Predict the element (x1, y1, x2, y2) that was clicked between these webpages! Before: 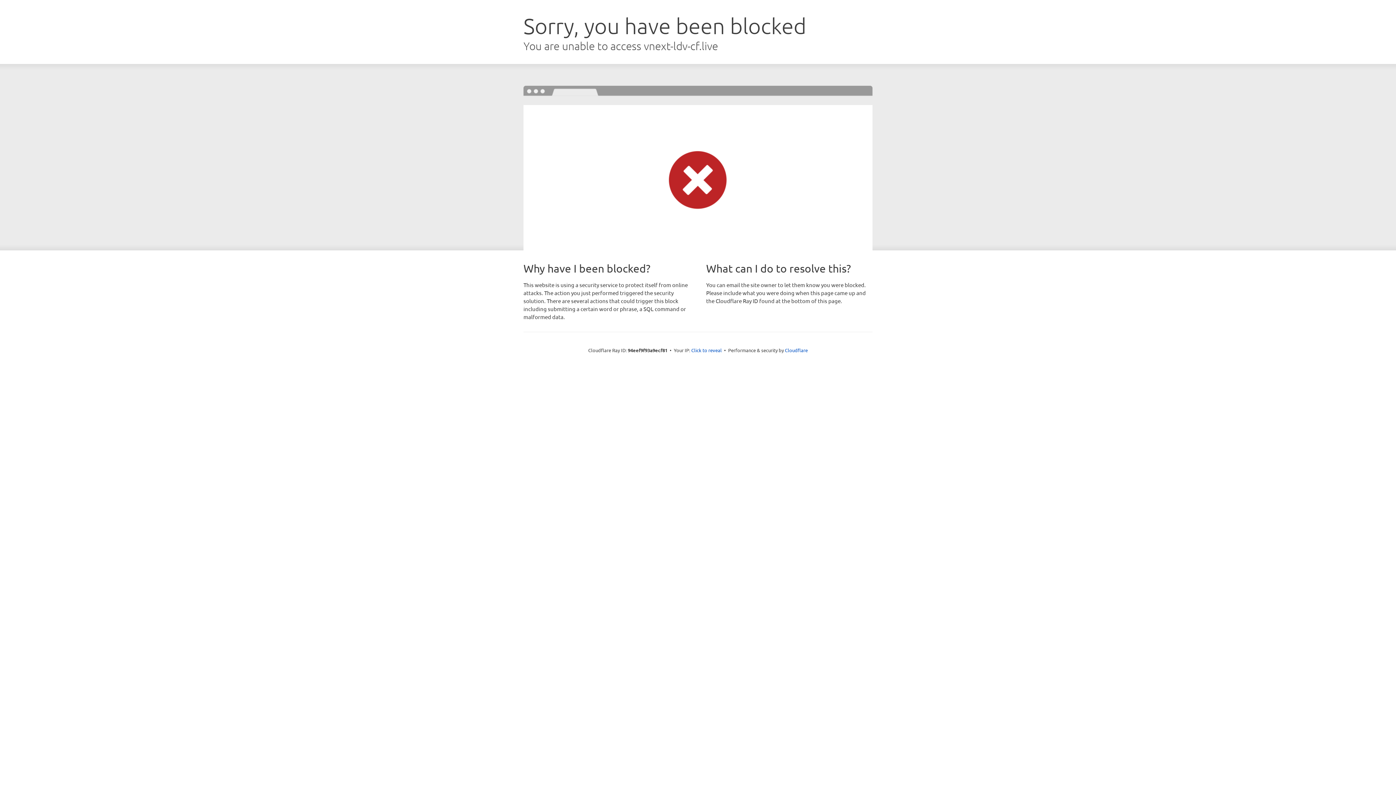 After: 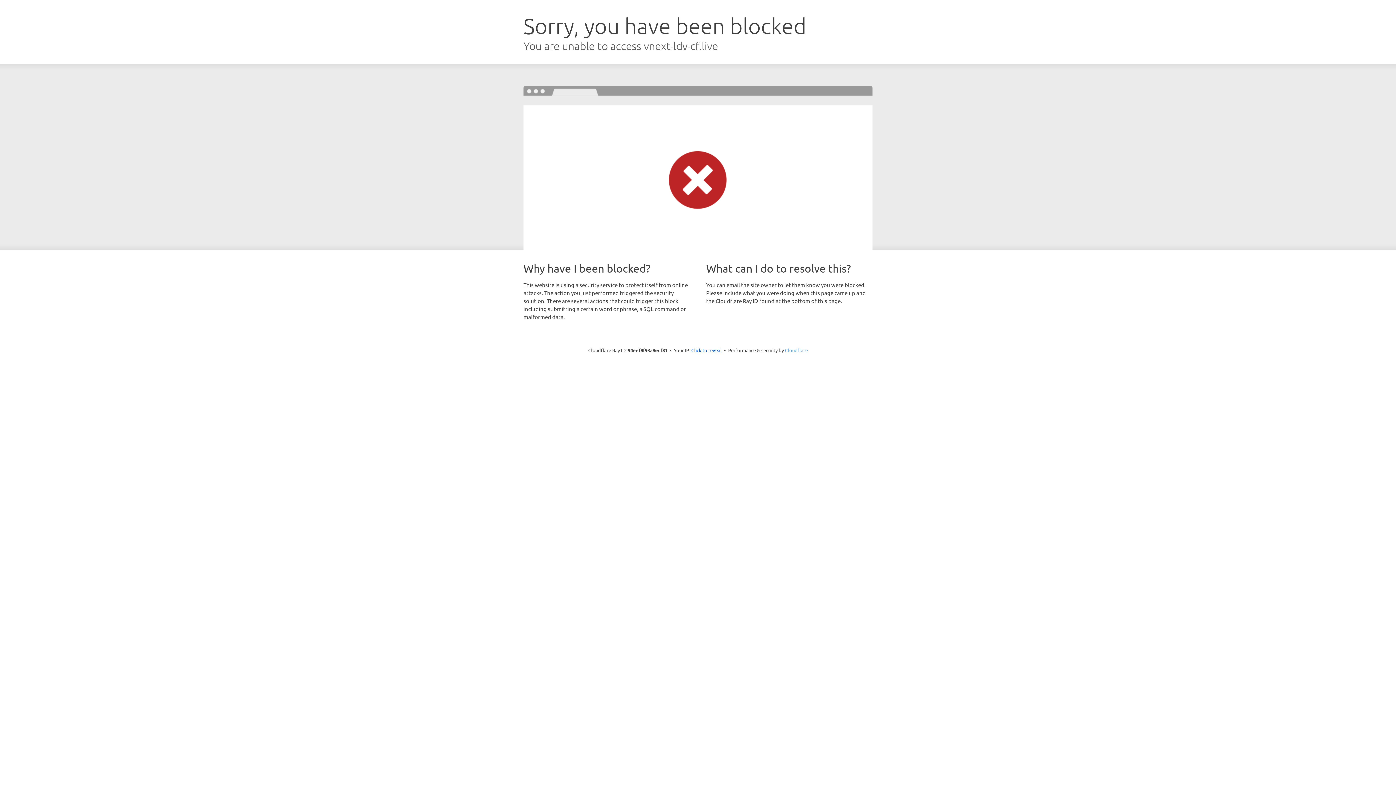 Action: bbox: (785, 347, 808, 353) label: Cloudflare